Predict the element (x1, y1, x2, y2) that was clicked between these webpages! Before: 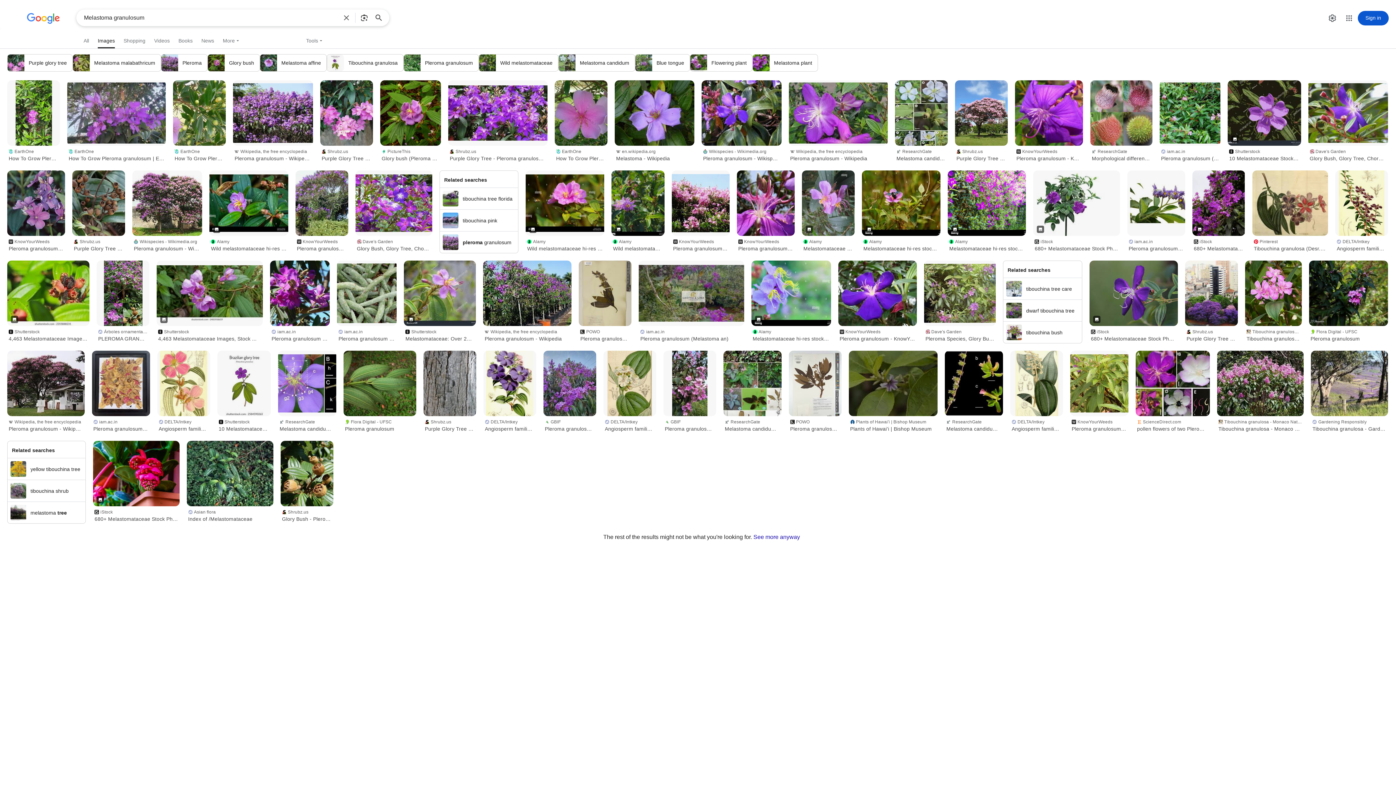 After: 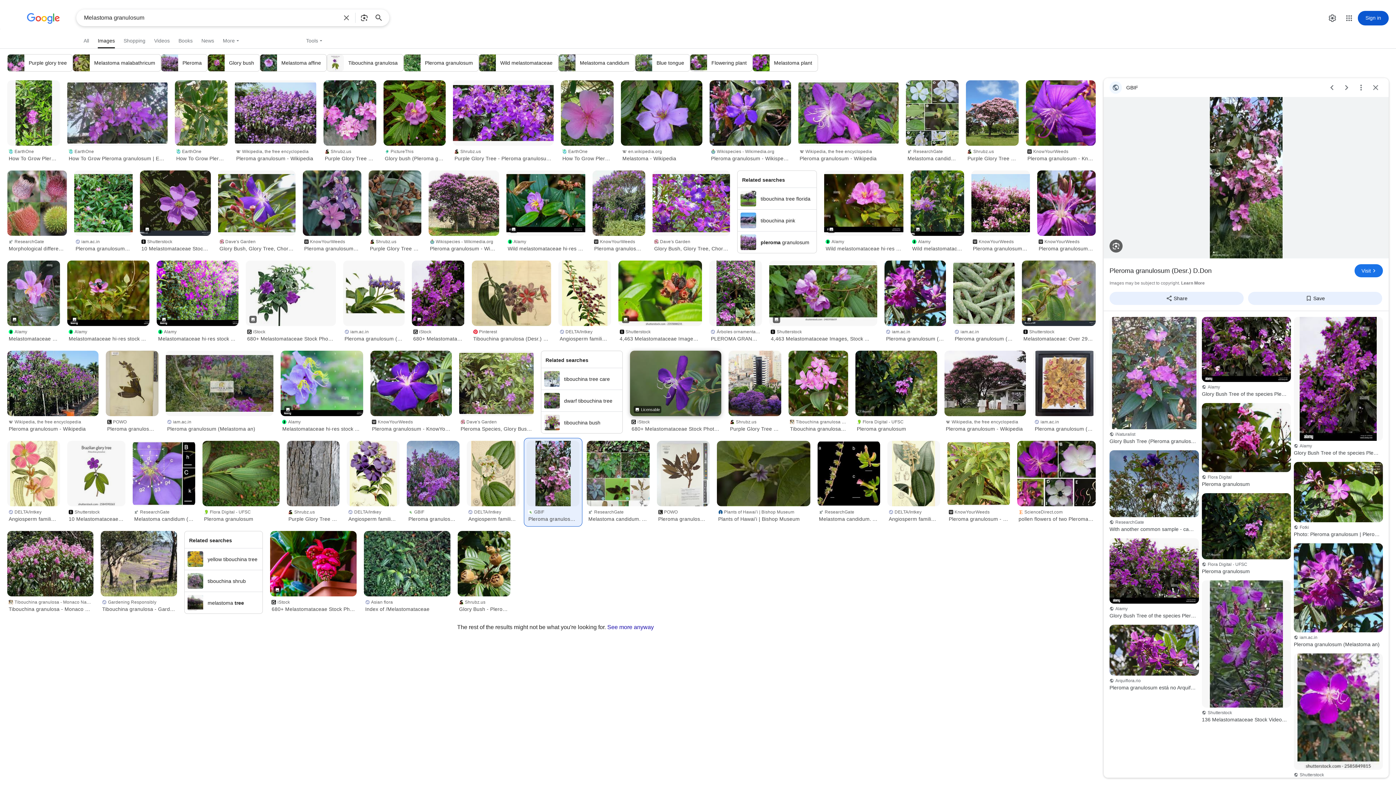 Action: bbox: (663, 350, 716, 416)